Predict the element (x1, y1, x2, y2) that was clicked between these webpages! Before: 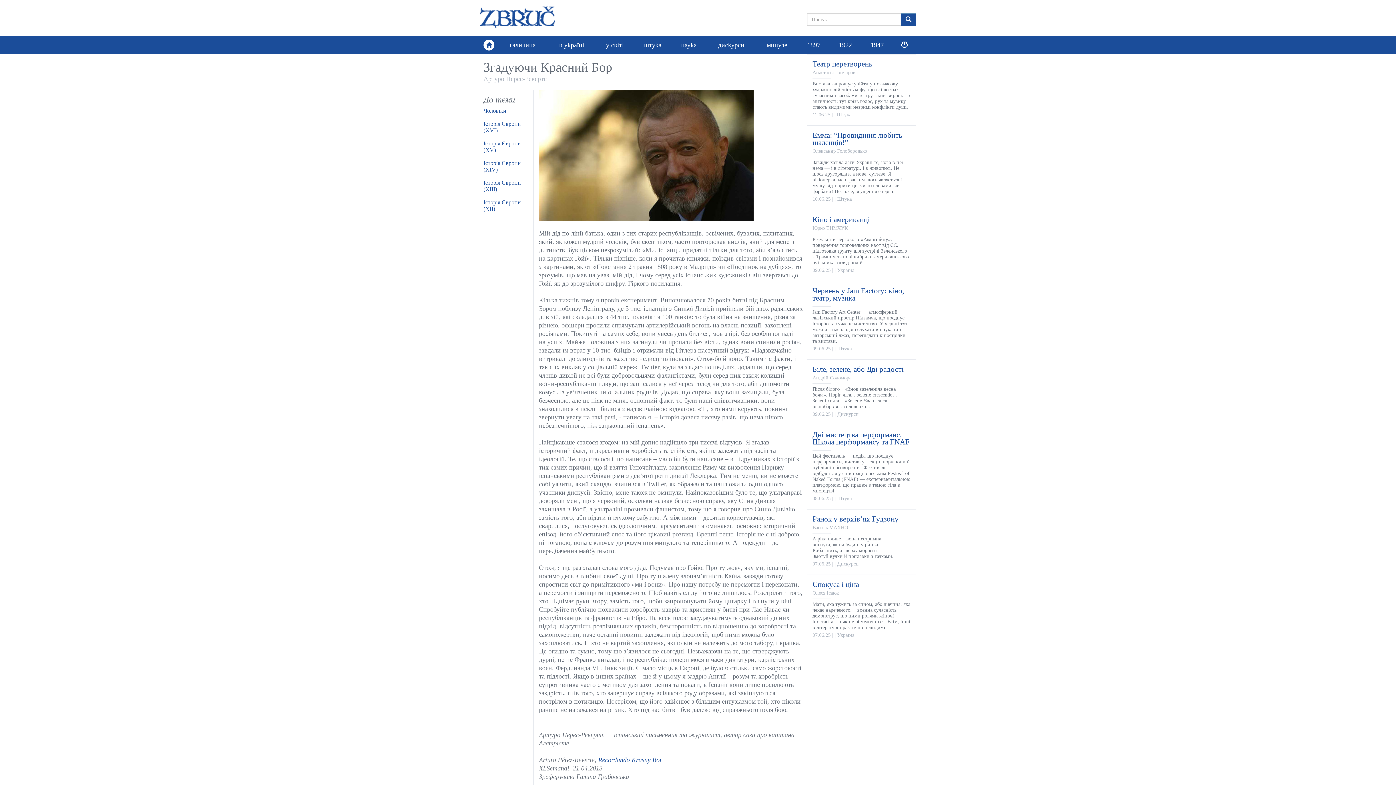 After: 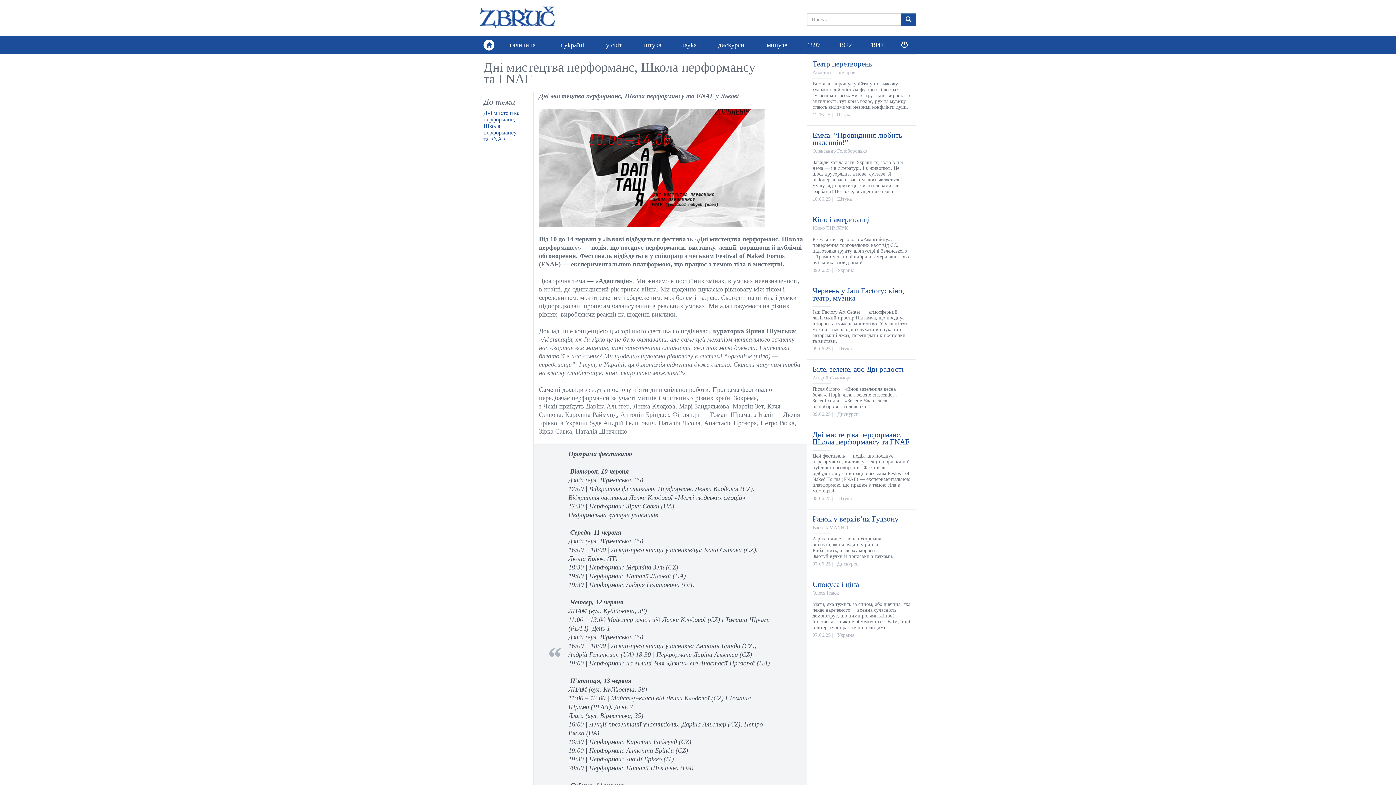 Action: bbox: (810, 429, 912, 505) label: Дні мистецтва перформанс, Школа перформансу та FNAF
Цей фестиваль — подія, що поєднує перформанси, виставку, лекції, воркшопи й публічні обговорення. Фестиваль відбудеться у співпраці з чеським Festival of Naked Forms (FNAF) — експериментальною платформою, що працює з темою тіла в мистецтві.
08.06.25 | | Штука